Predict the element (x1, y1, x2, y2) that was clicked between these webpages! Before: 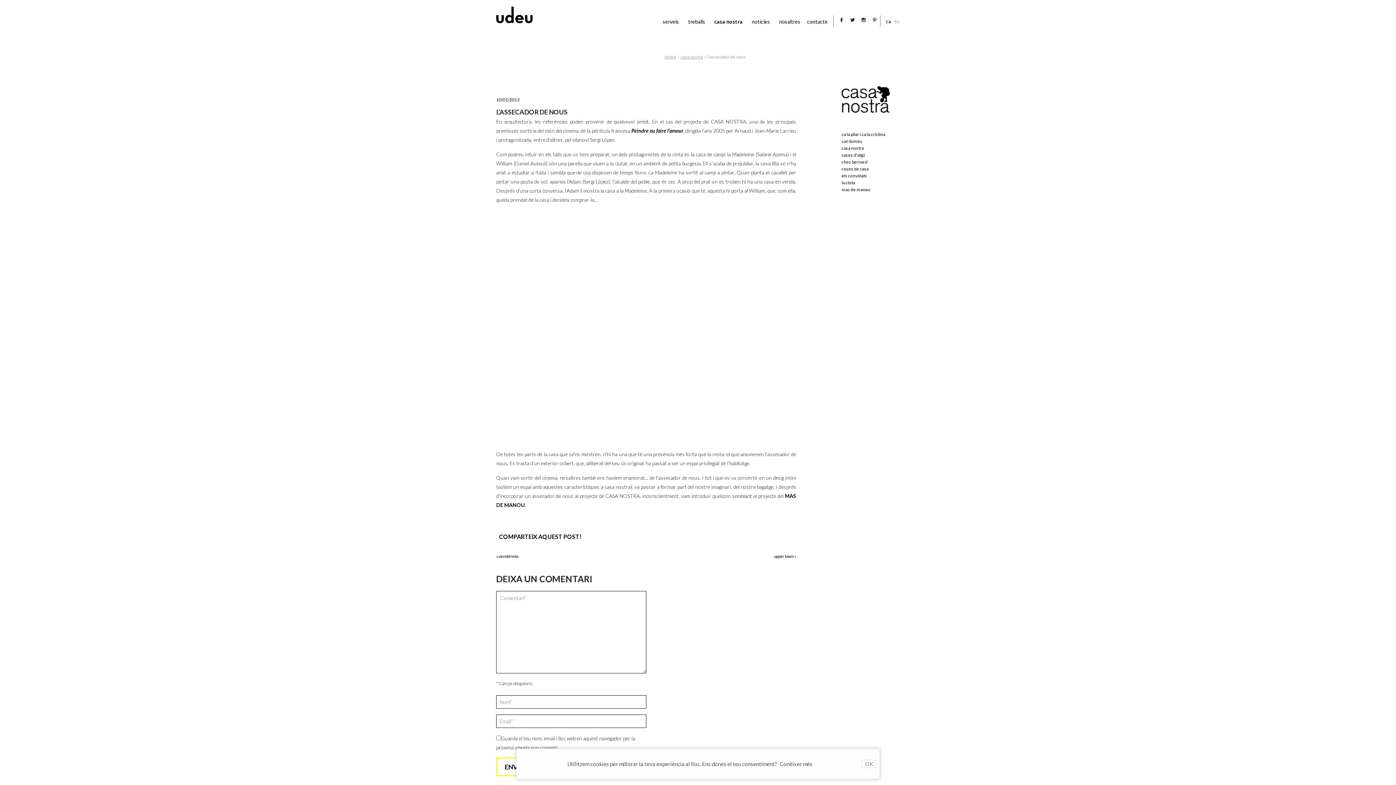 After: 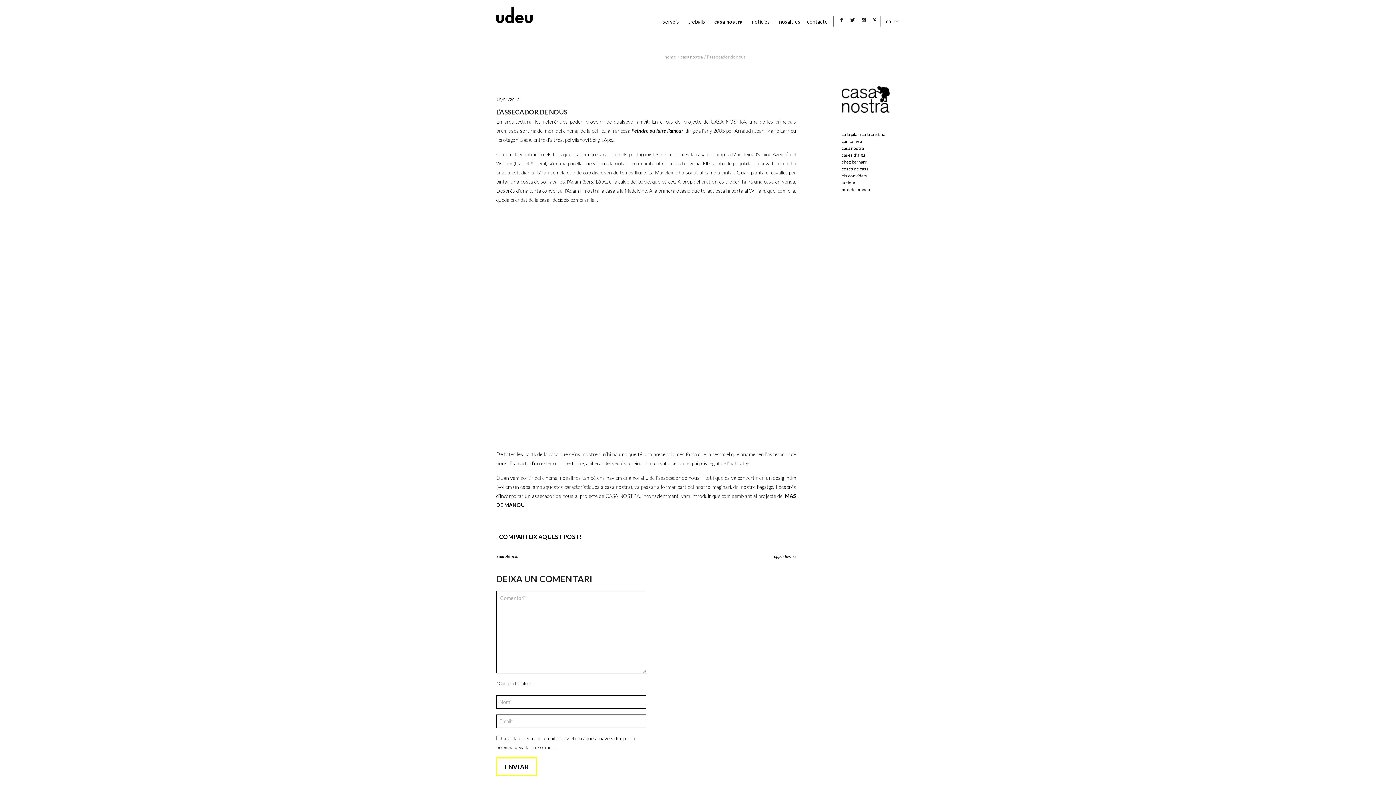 Action: label: OK bbox: (862, 760, 876, 768)